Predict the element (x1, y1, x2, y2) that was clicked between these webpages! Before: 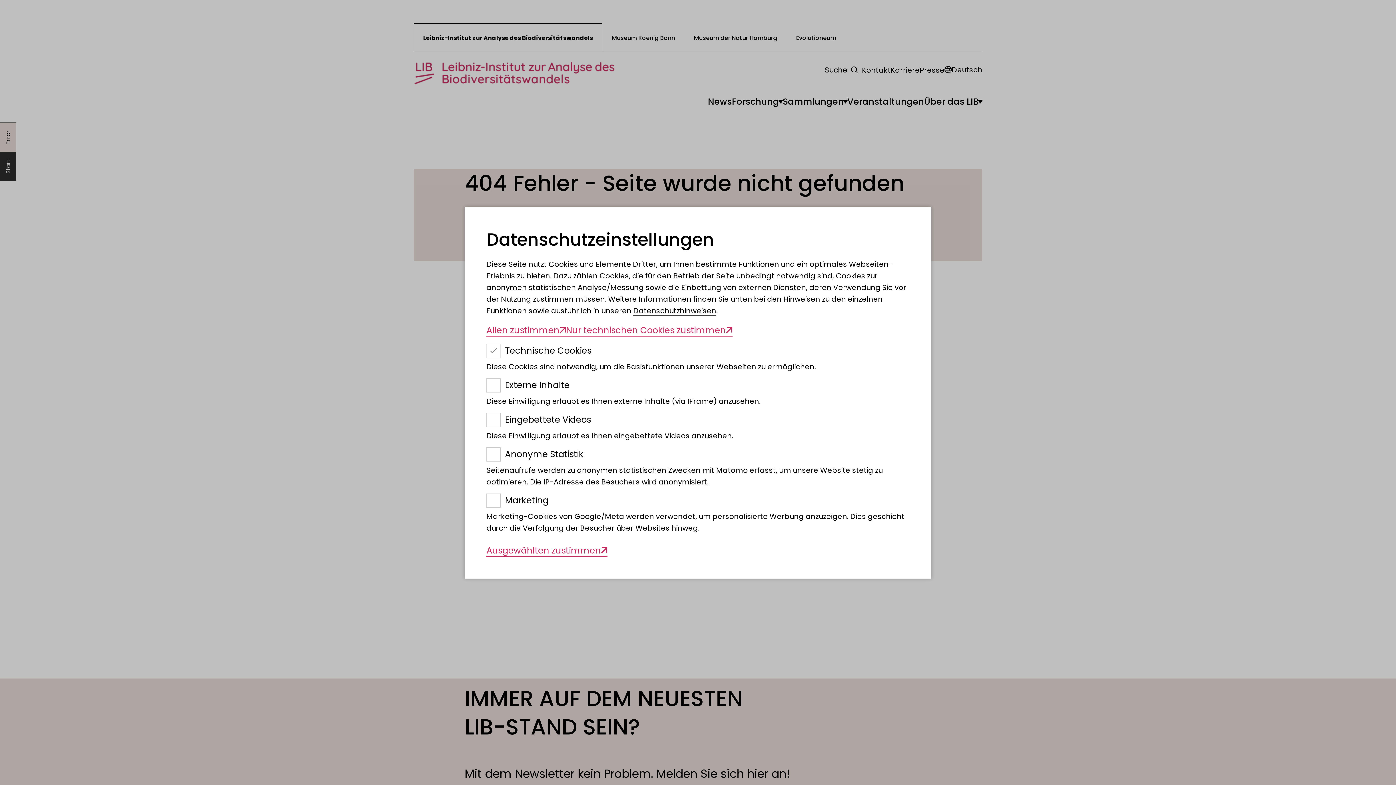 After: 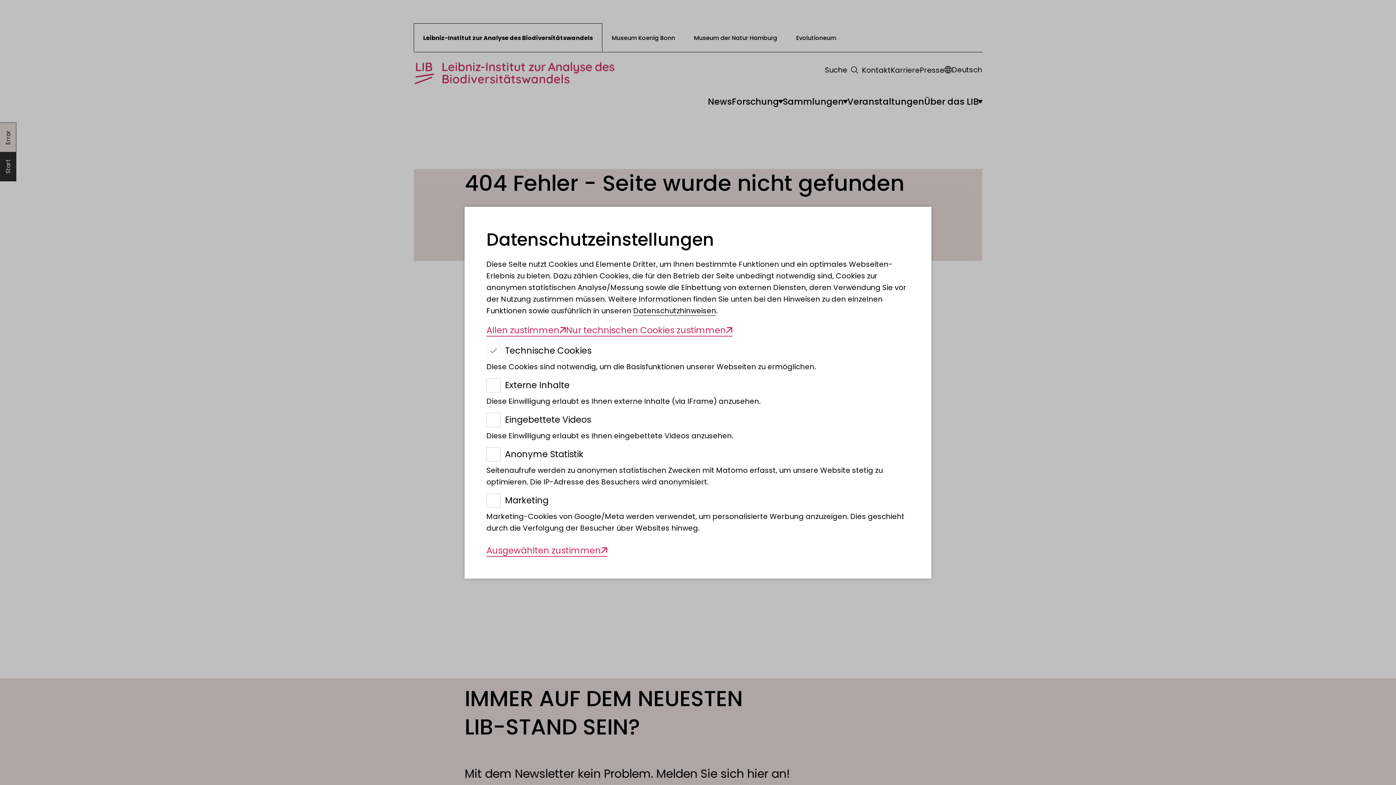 Action: bbox: (633, 305, 716, 315) label: Datenschutzhinweisen